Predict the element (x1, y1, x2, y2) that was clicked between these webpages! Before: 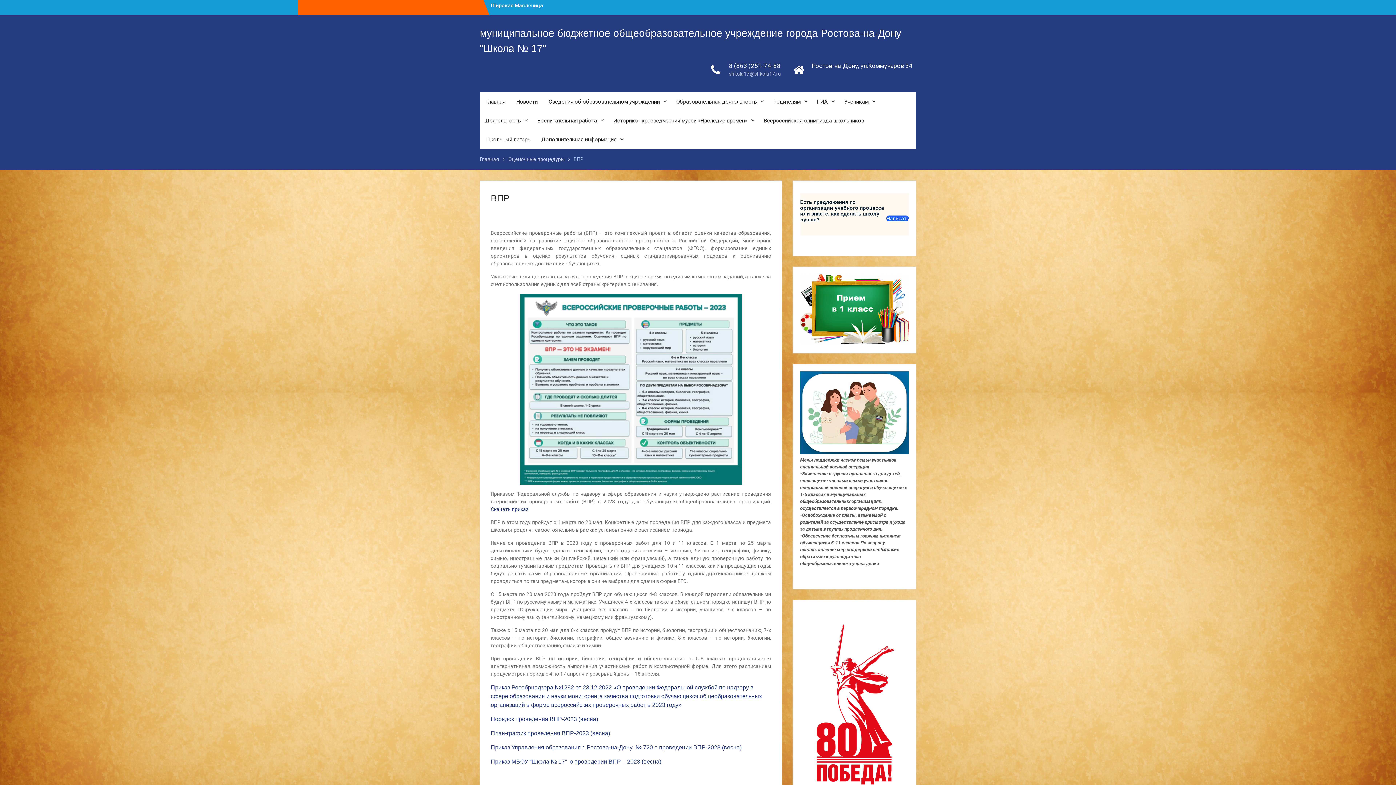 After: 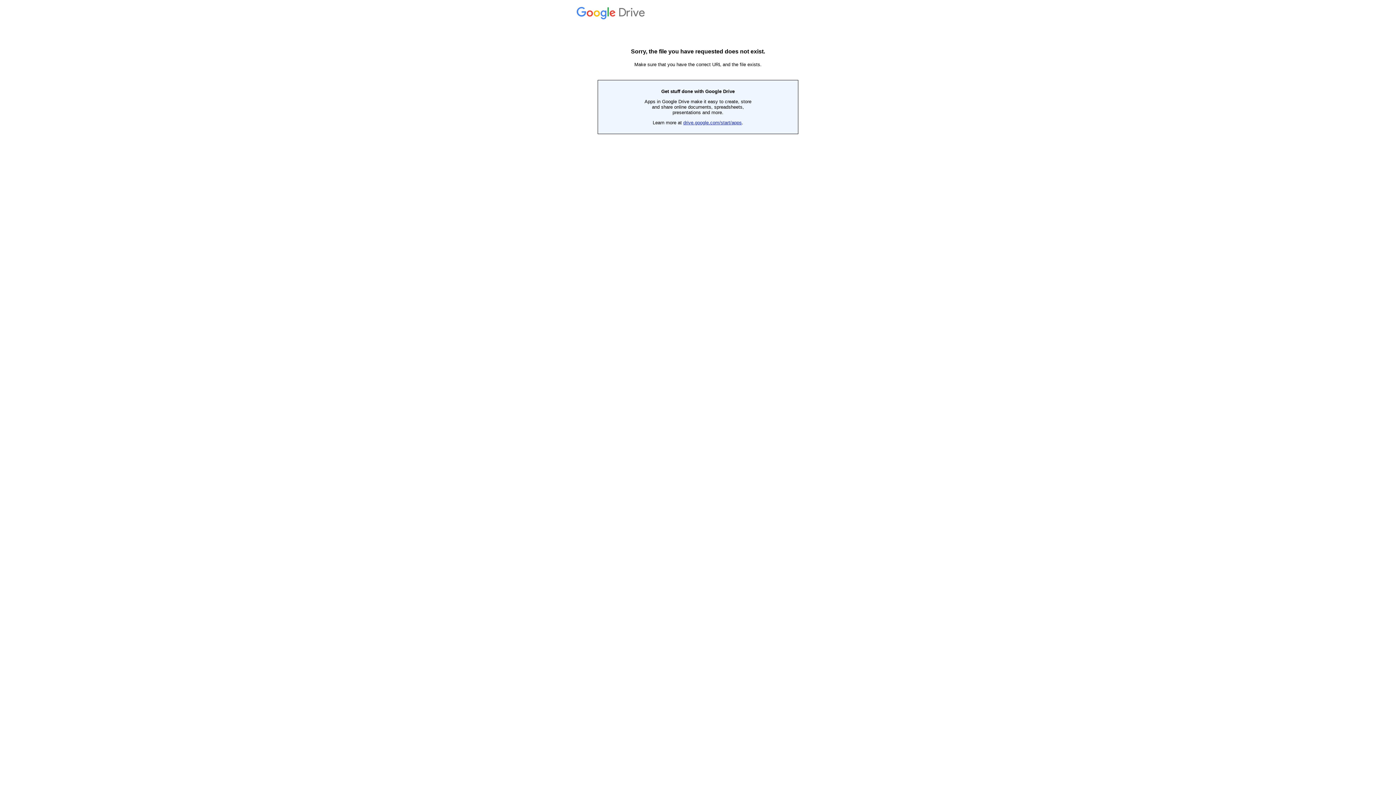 Action: label: Приказ Управления образования г. Ростова-на-Дону  № 720 о проведении ВПР-2023 bbox: (490, 744, 720, 750)